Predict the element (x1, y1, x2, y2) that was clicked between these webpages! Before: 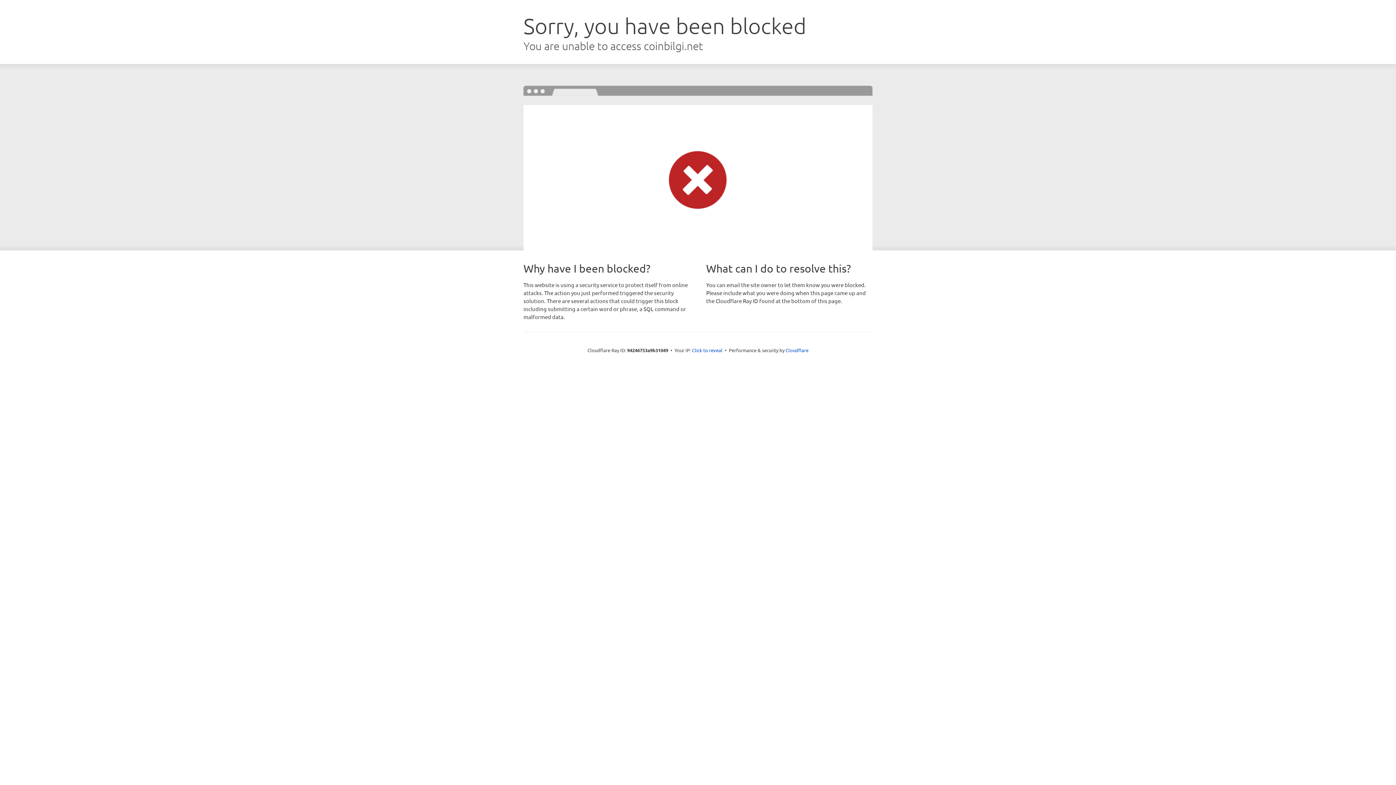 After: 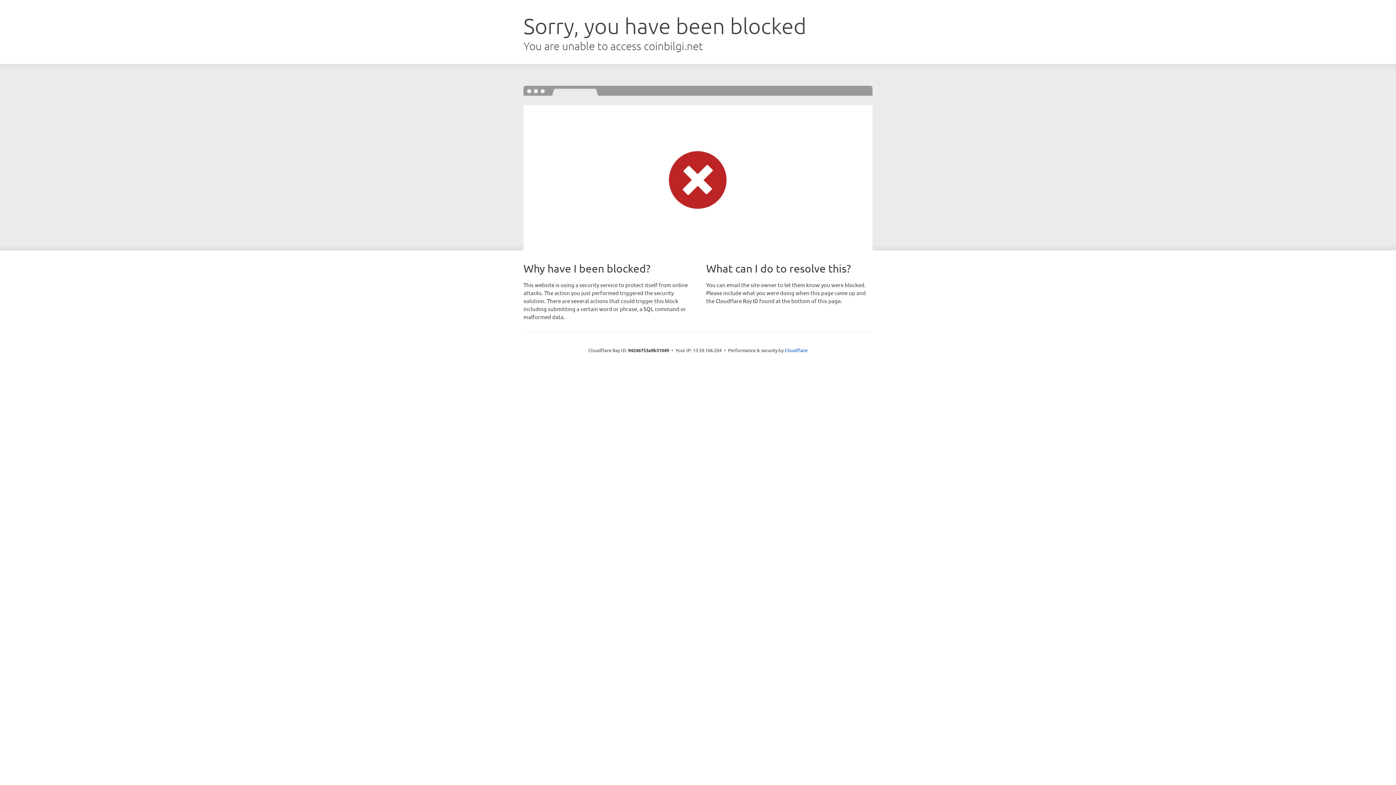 Action: bbox: (692, 346, 722, 353) label: Click to reveal